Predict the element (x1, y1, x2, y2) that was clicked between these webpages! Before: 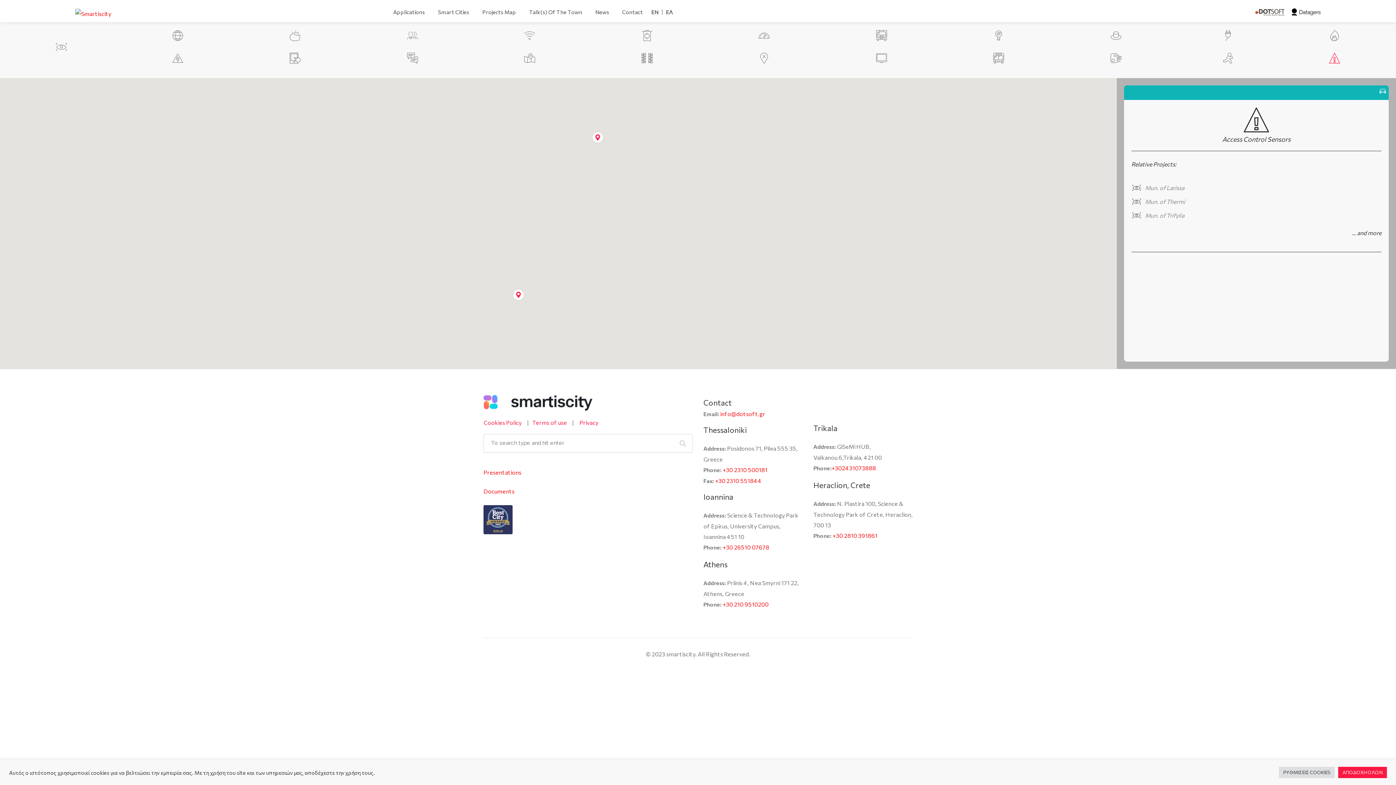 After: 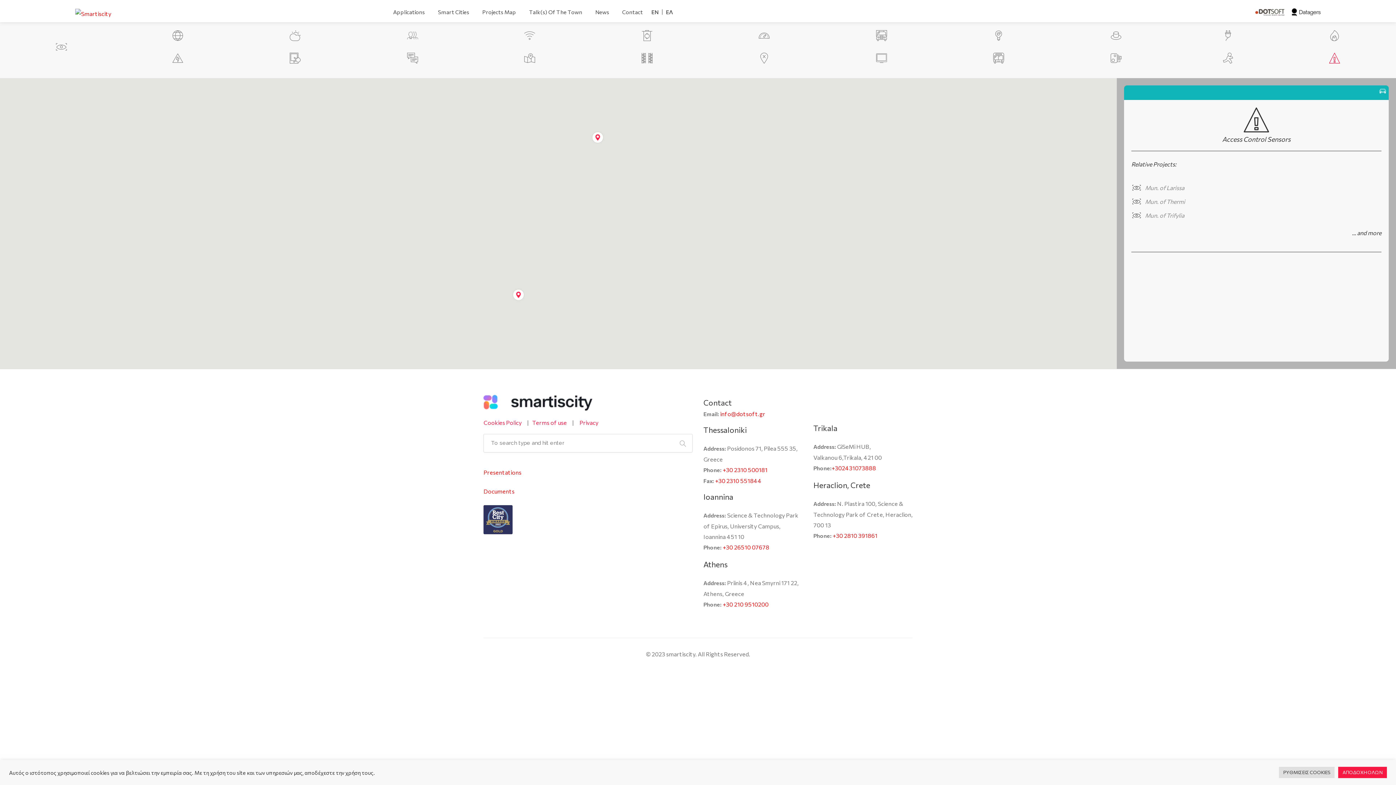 Action: bbox: (1248, 5, 1284, 19)